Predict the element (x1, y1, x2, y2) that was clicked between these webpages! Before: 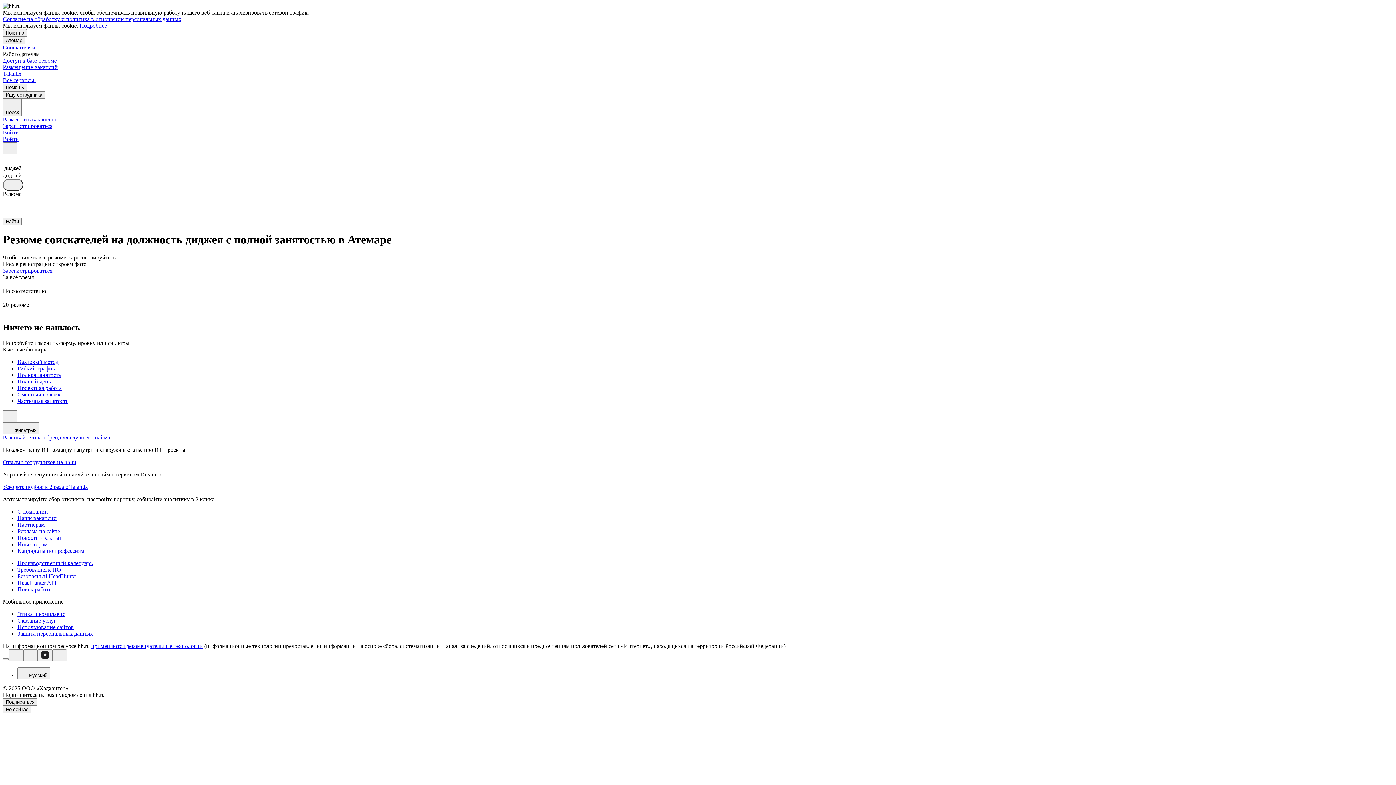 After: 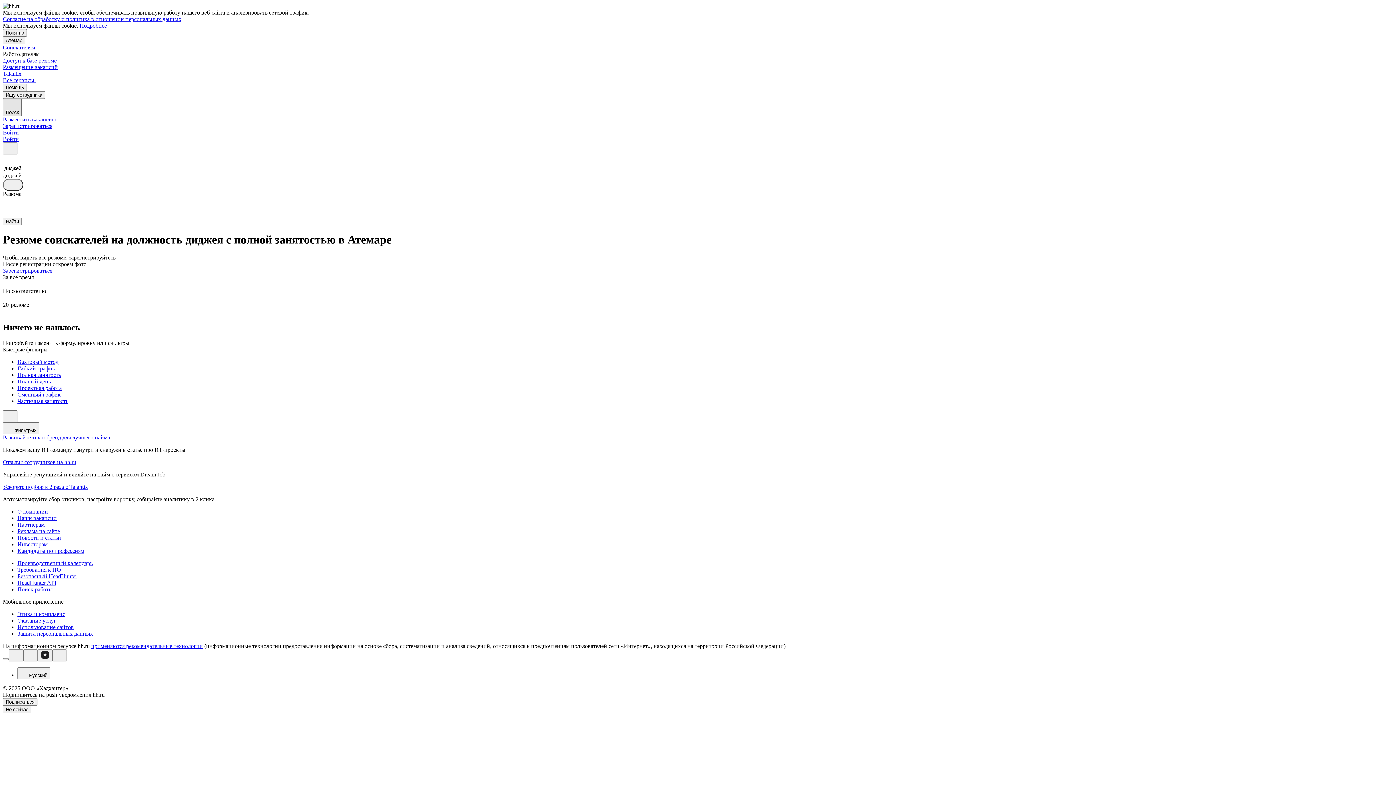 Action: bbox: (2, 98, 21, 116) label: Поиск